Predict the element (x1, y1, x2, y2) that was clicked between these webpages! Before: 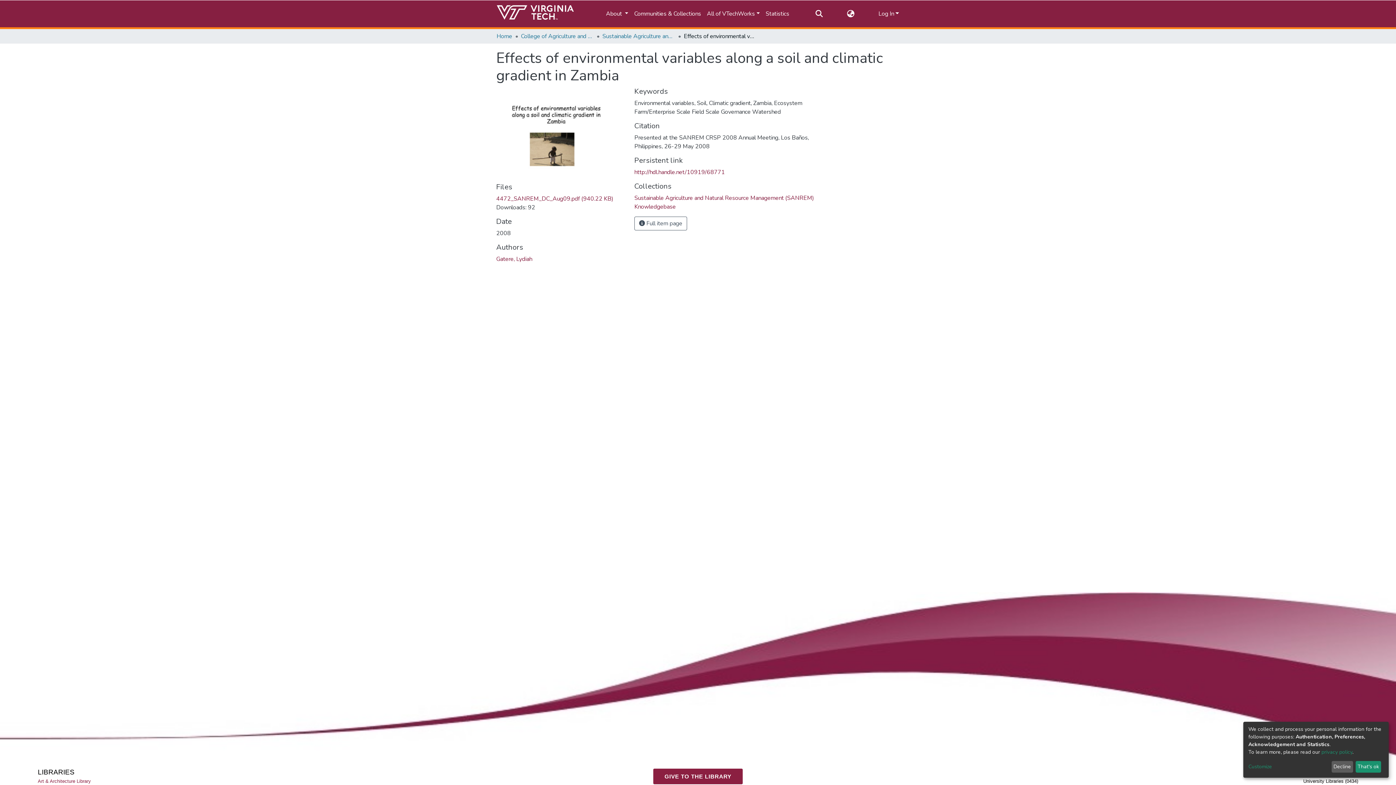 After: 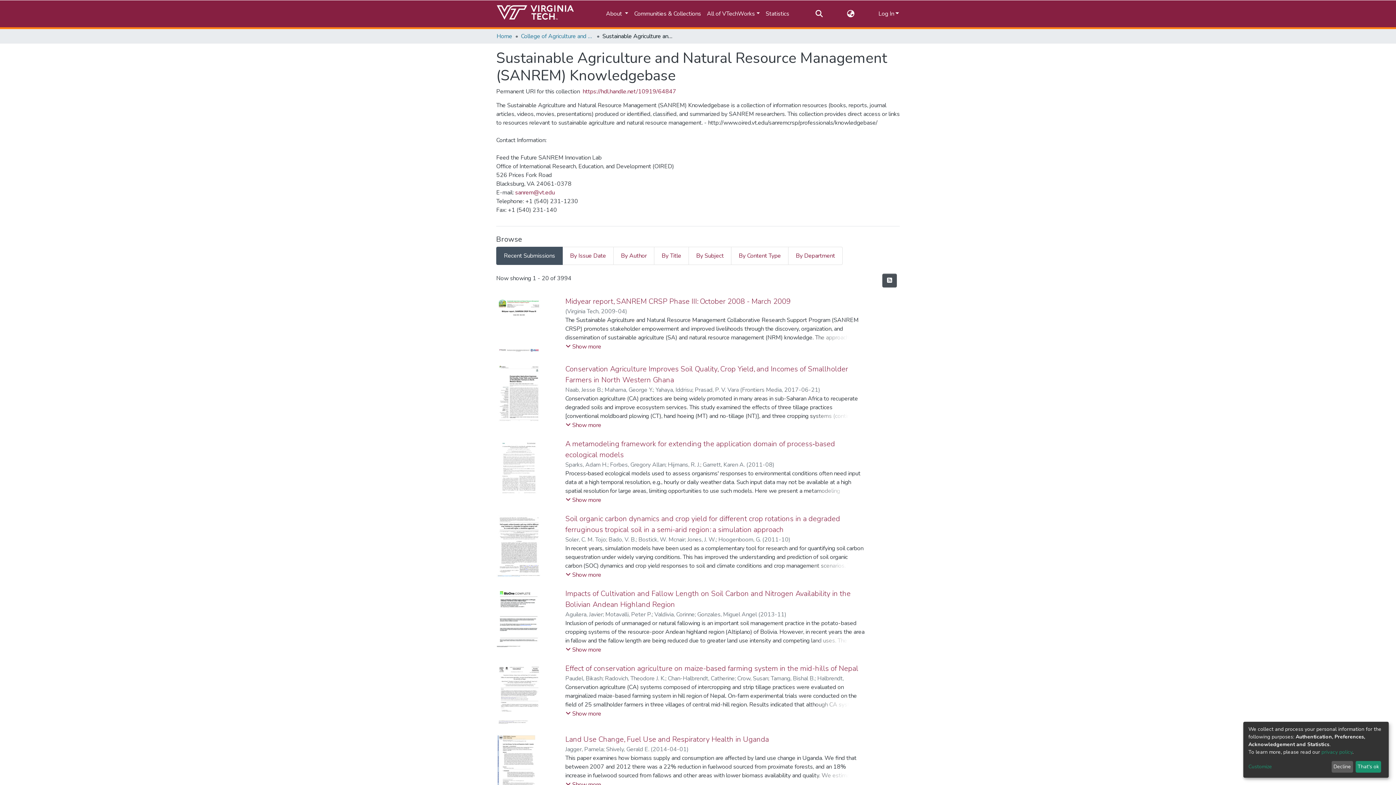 Action: bbox: (602, 32, 675, 40) label: Sustainable Agriculture and Natural Resource Management (SANREM) Knowledgebase